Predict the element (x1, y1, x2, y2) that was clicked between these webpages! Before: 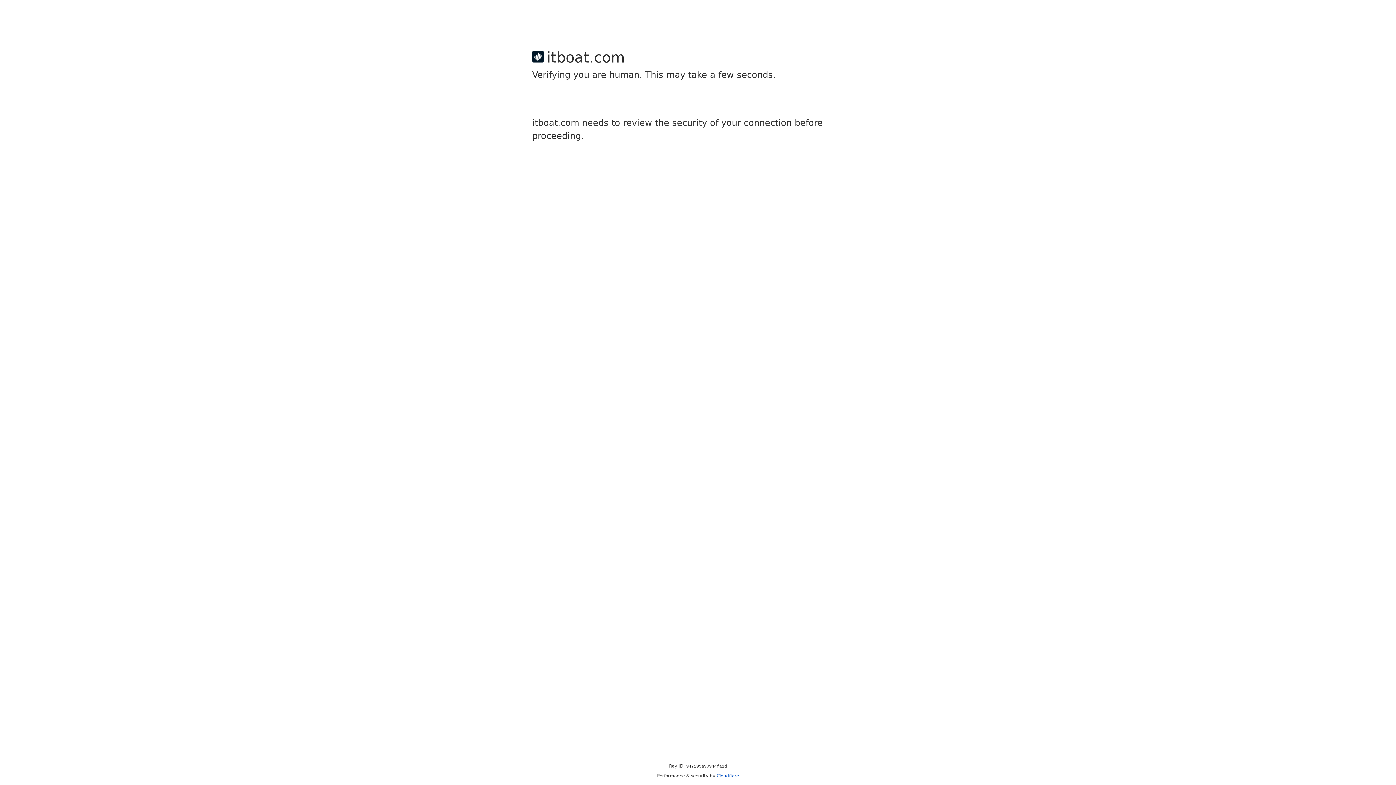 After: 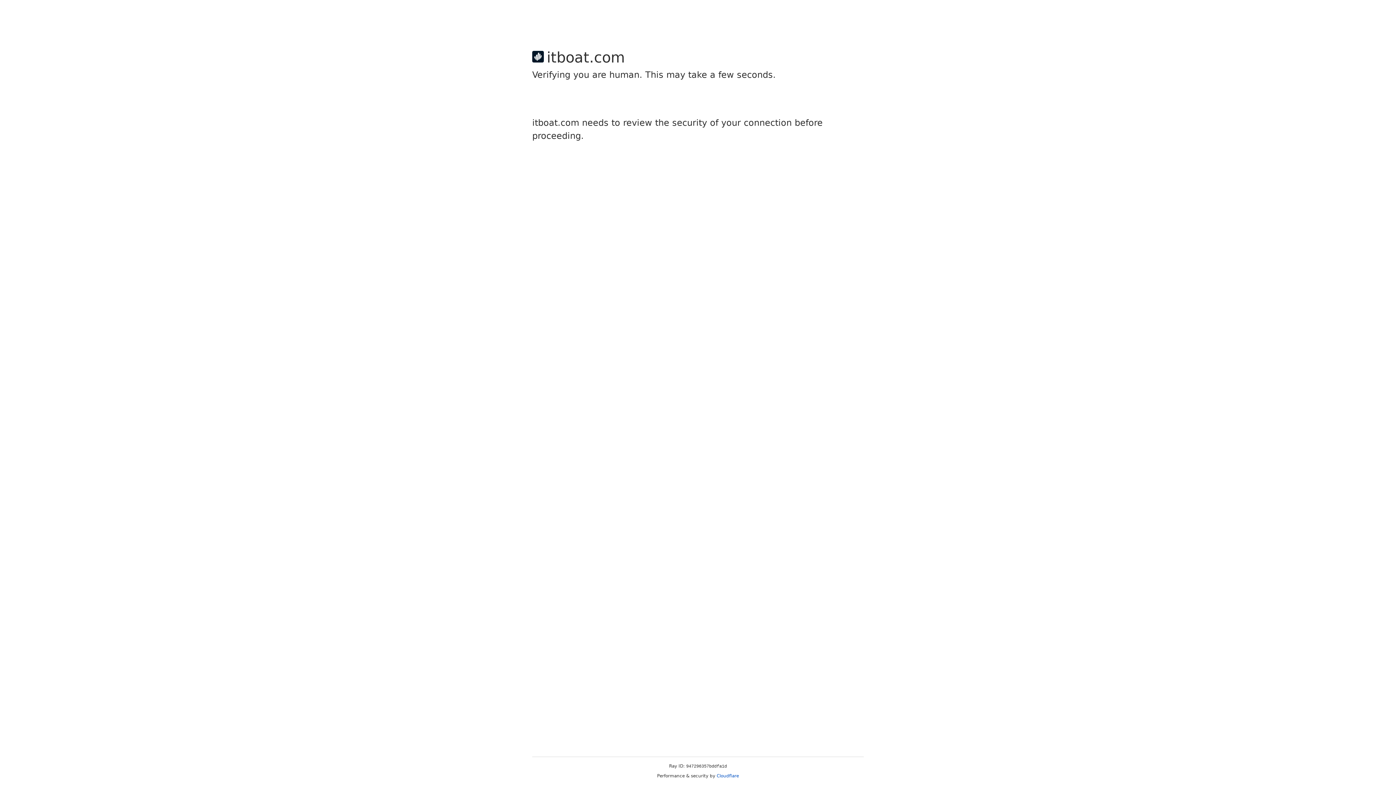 Action: label: Cloudflare bbox: (716, 773, 739, 778)